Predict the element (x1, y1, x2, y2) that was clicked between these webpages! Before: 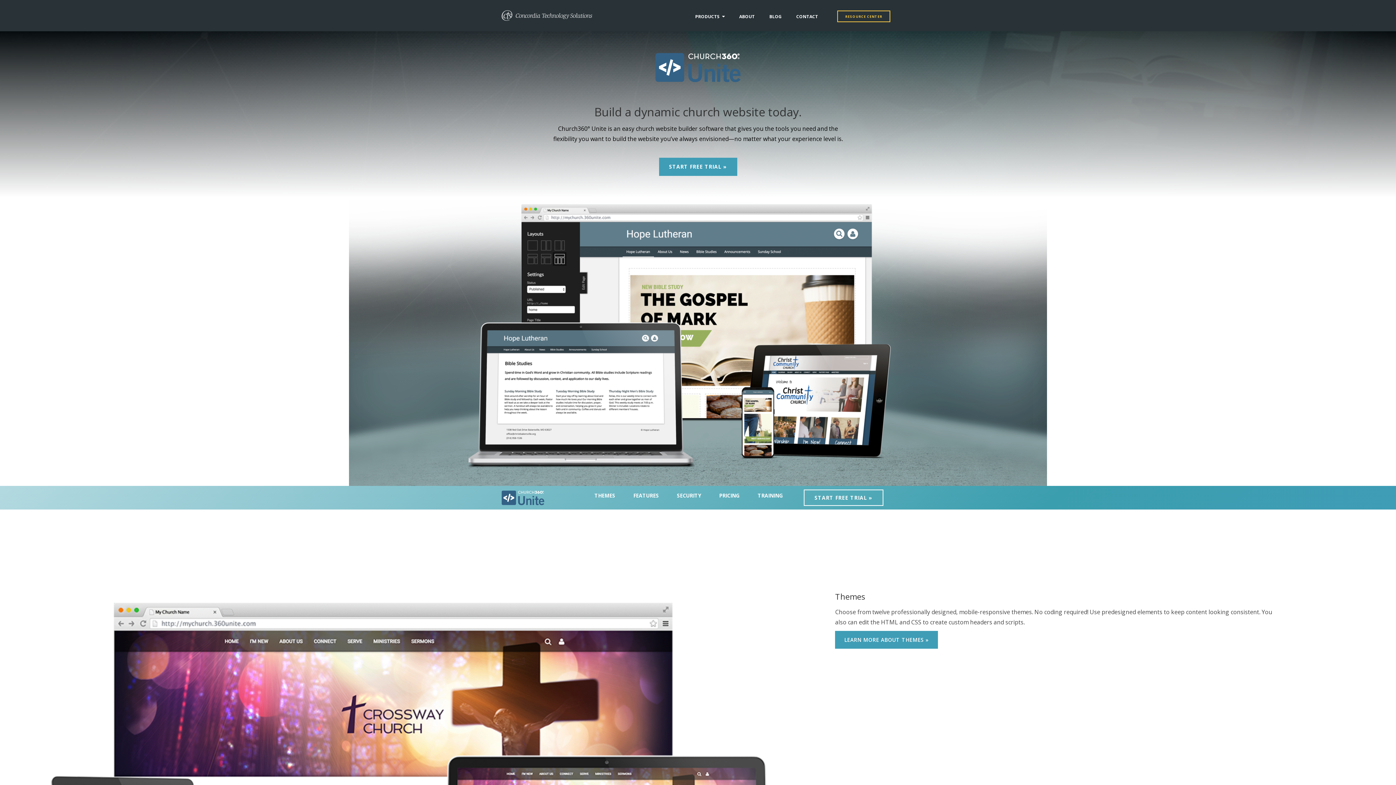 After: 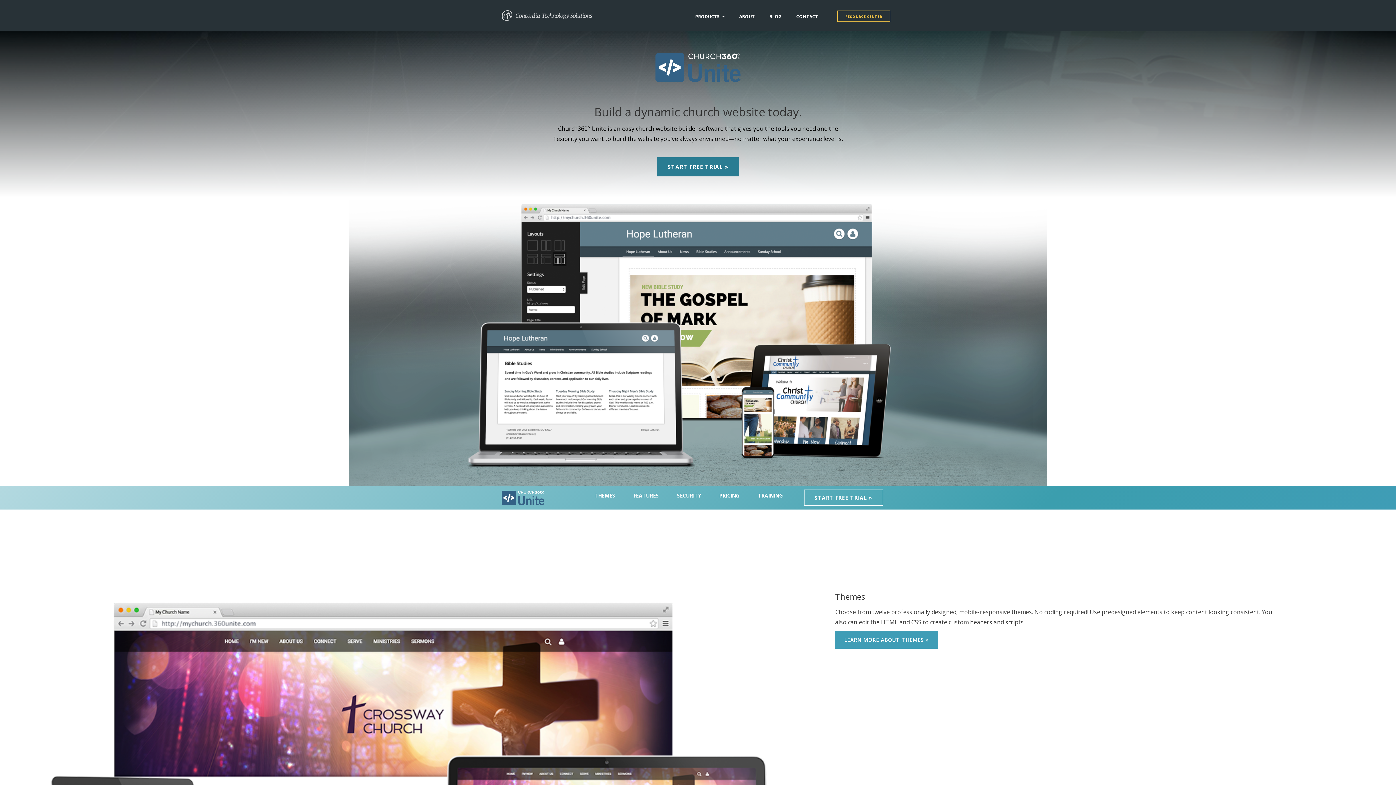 Action: label: START FREE TRIAL » bbox: (659, 157, 737, 175)